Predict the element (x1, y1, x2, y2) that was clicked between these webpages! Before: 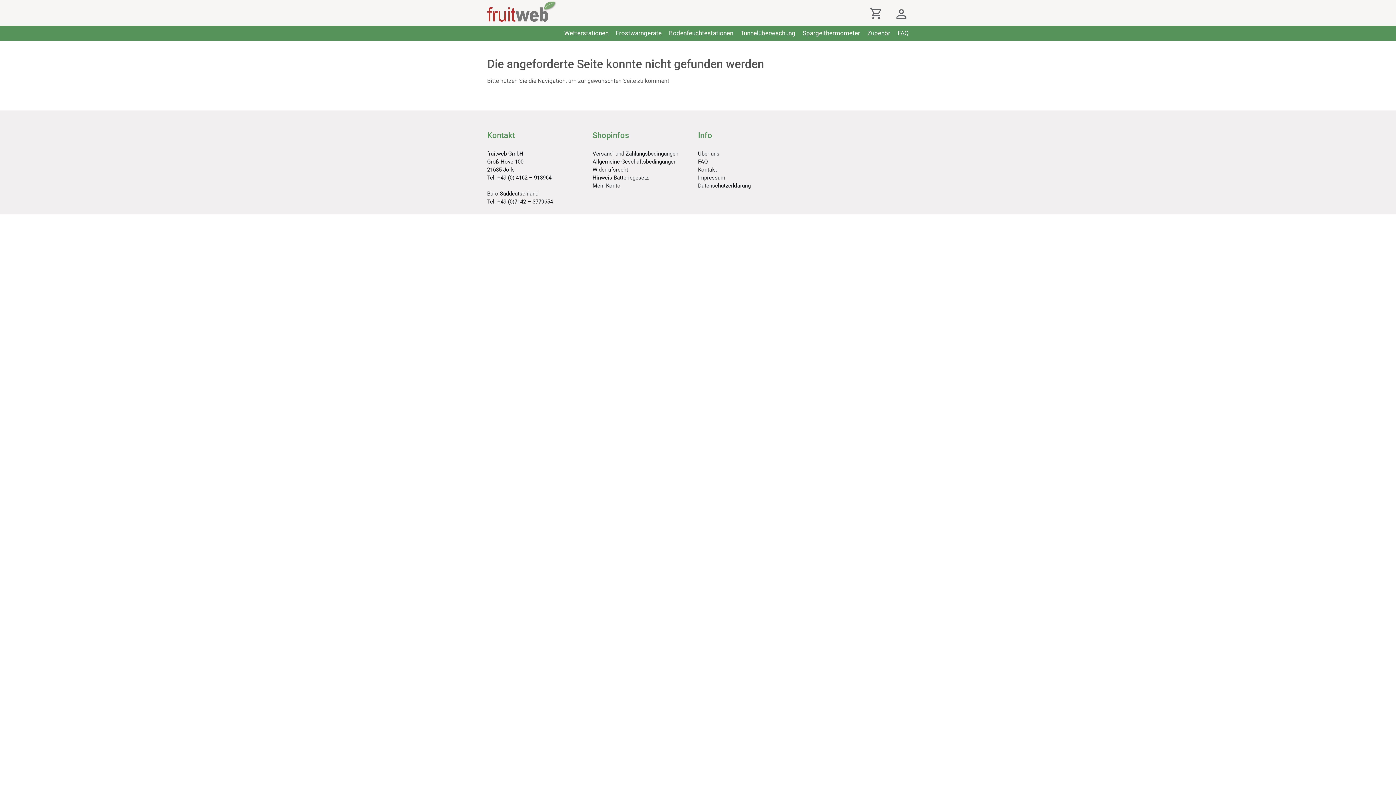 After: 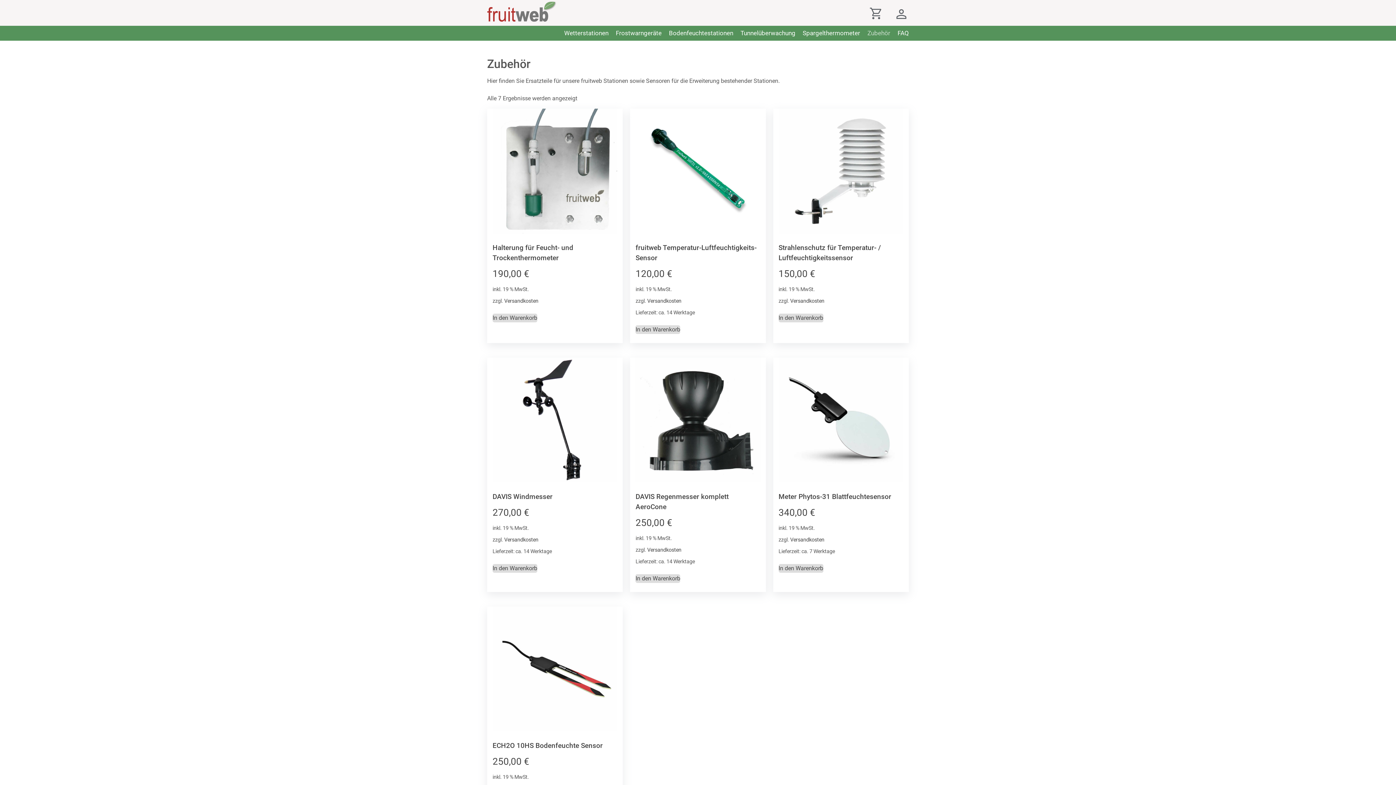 Action: label: Zubehör bbox: (867, 25, 890, 40)